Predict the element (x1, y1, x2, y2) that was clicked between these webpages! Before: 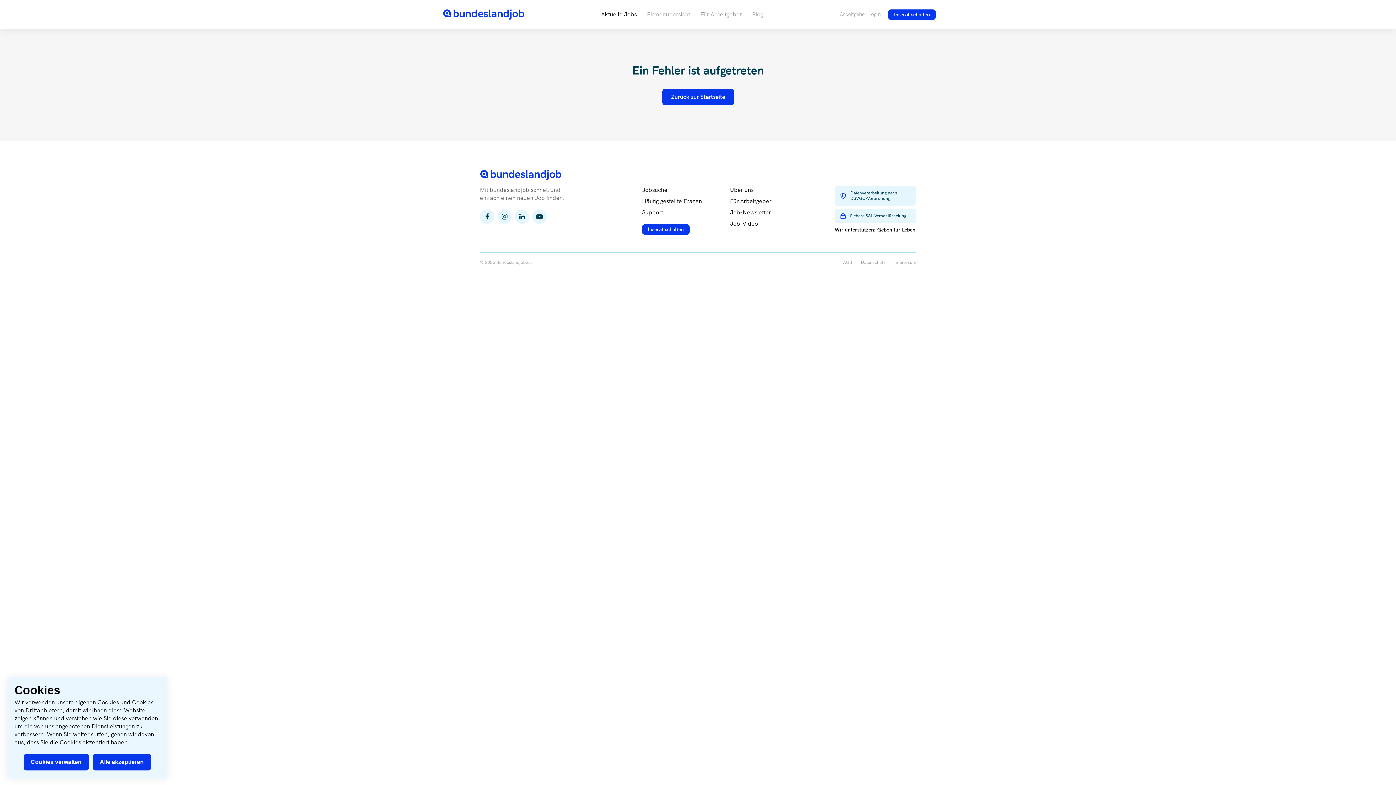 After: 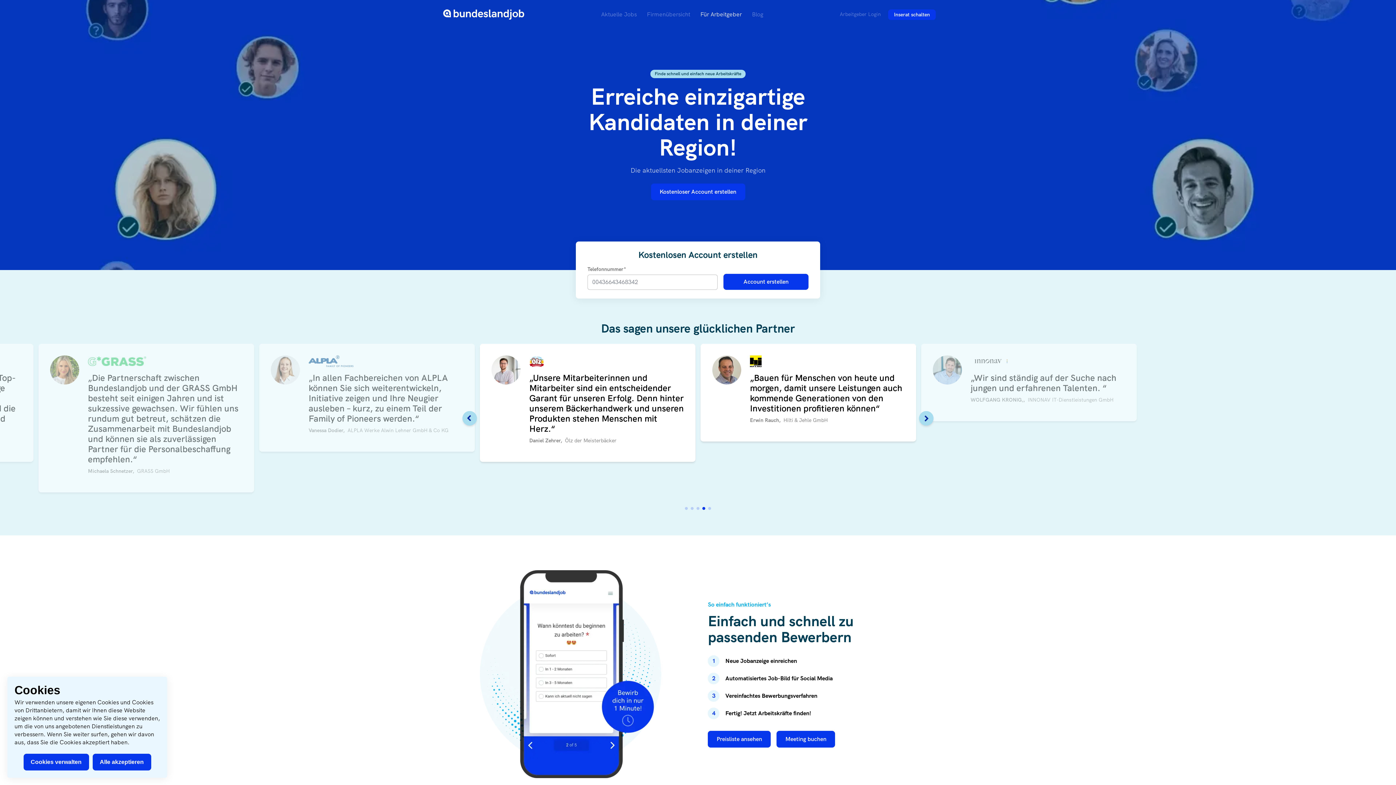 Action: bbox: (730, 197, 771, 205) label: Für Arbeitgeber